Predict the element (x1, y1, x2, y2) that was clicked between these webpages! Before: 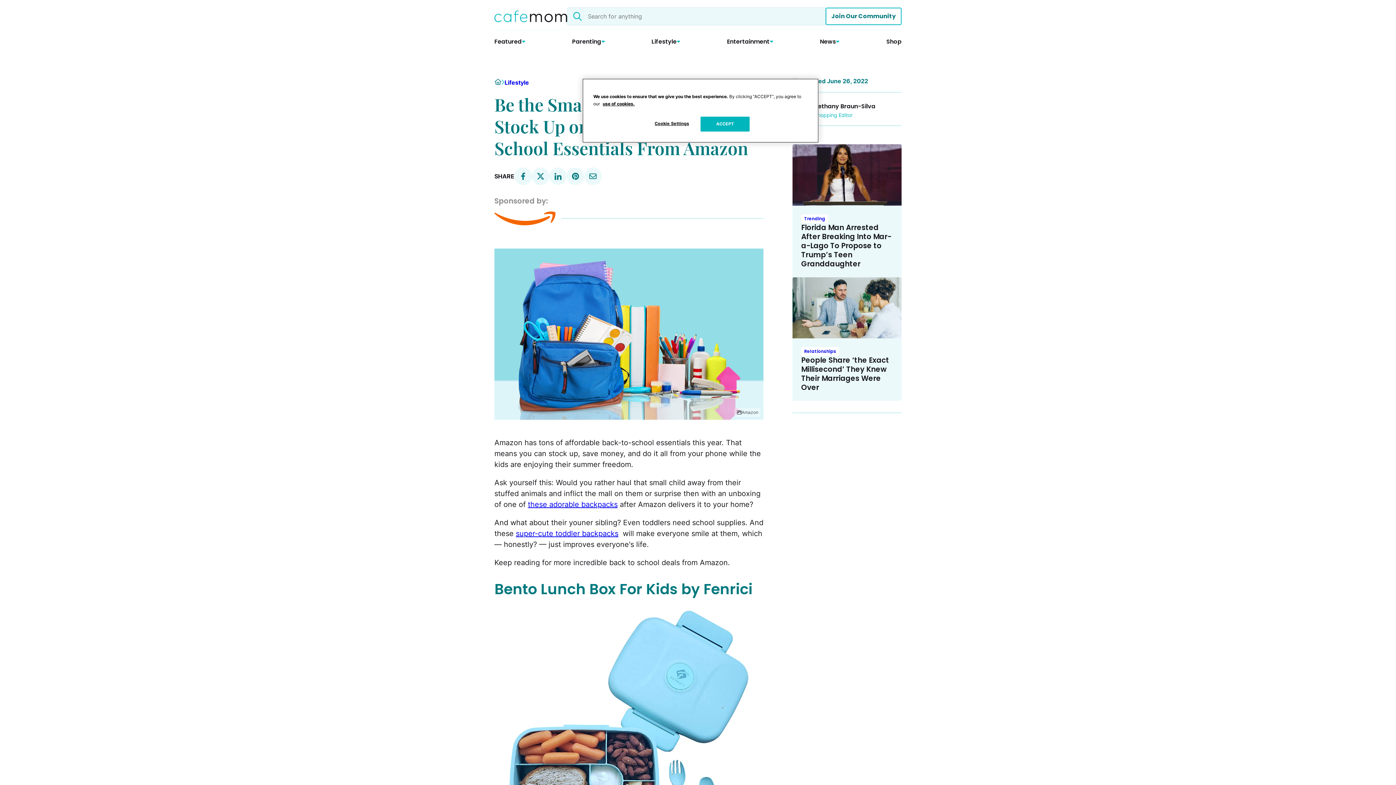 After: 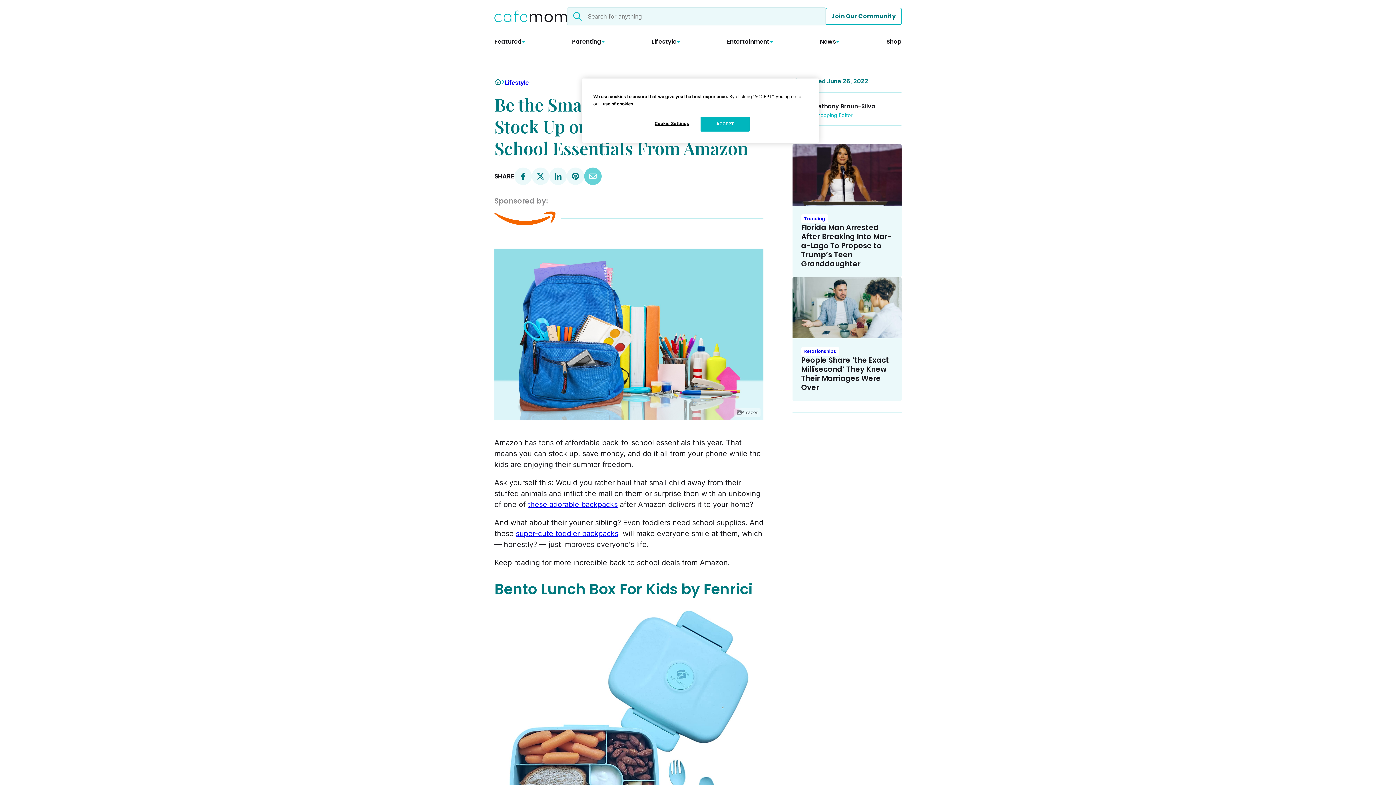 Action: bbox: (584, 167, 601, 185)